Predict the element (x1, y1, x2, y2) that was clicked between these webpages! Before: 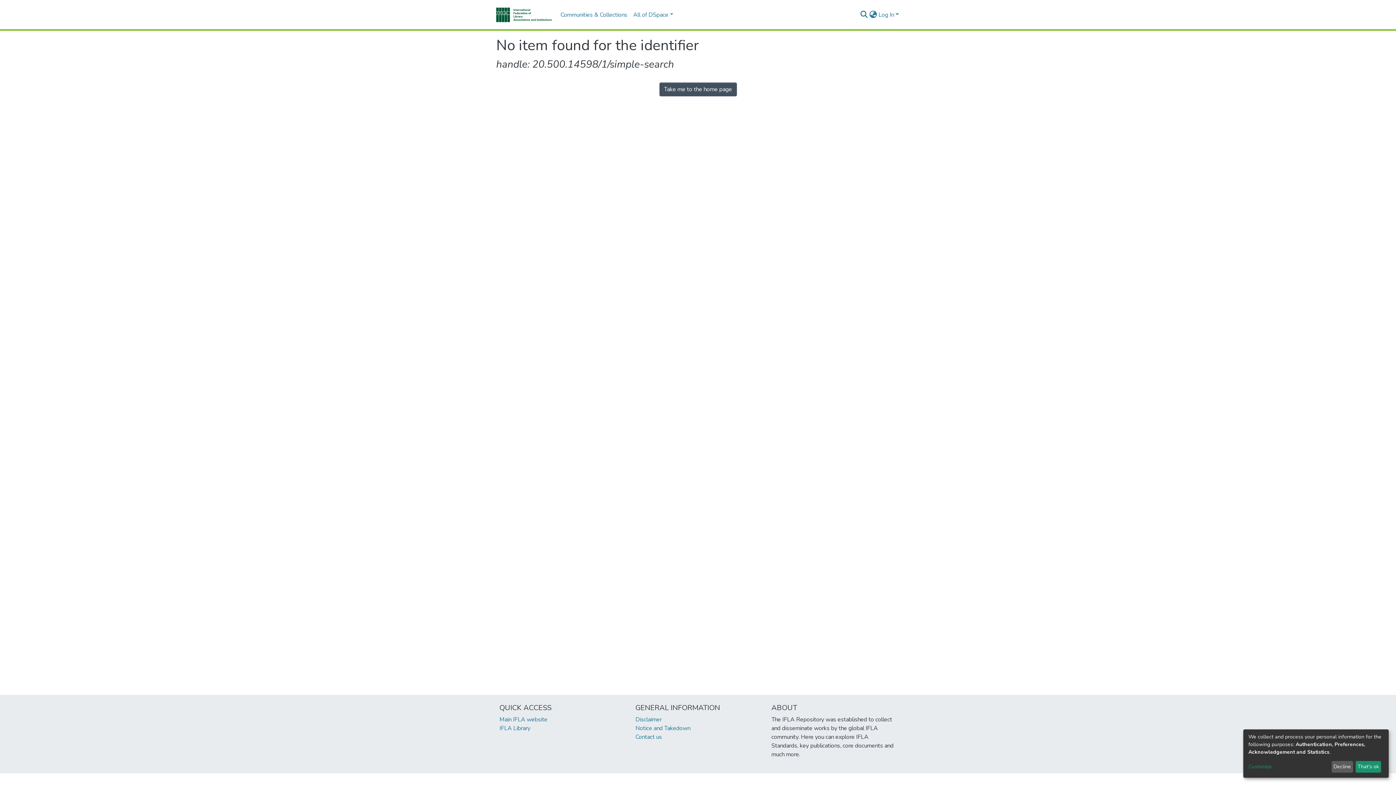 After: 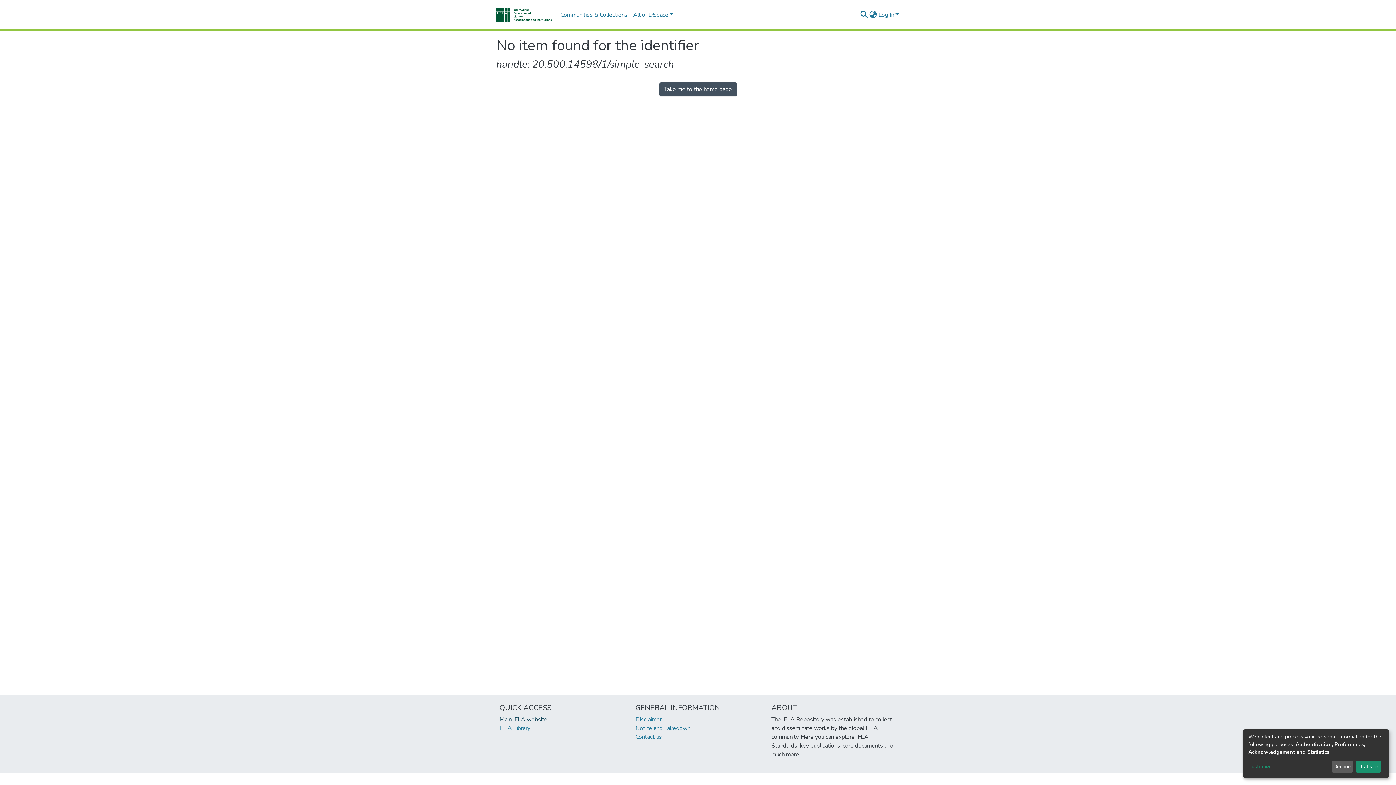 Action: label: Main IFLA website bbox: (499, 716, 547, 724)